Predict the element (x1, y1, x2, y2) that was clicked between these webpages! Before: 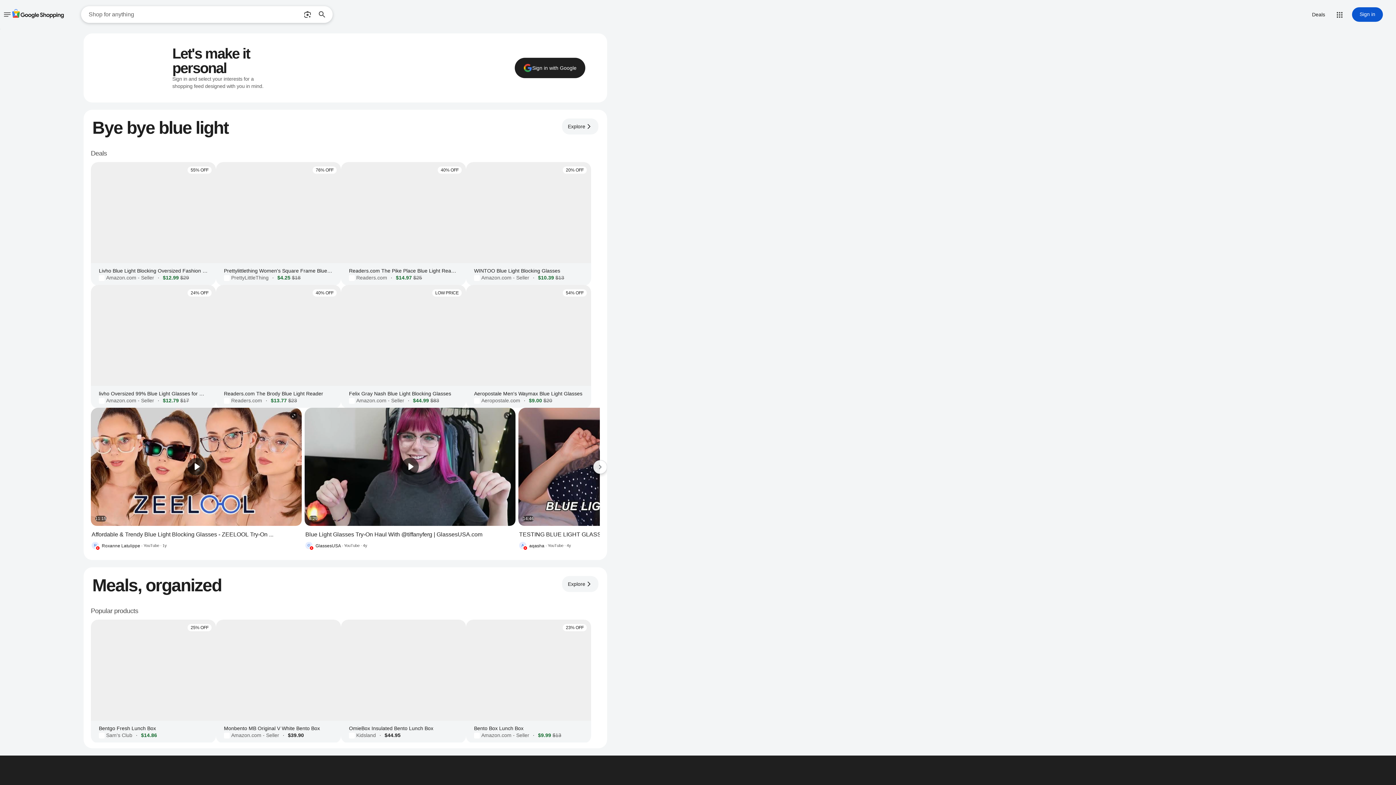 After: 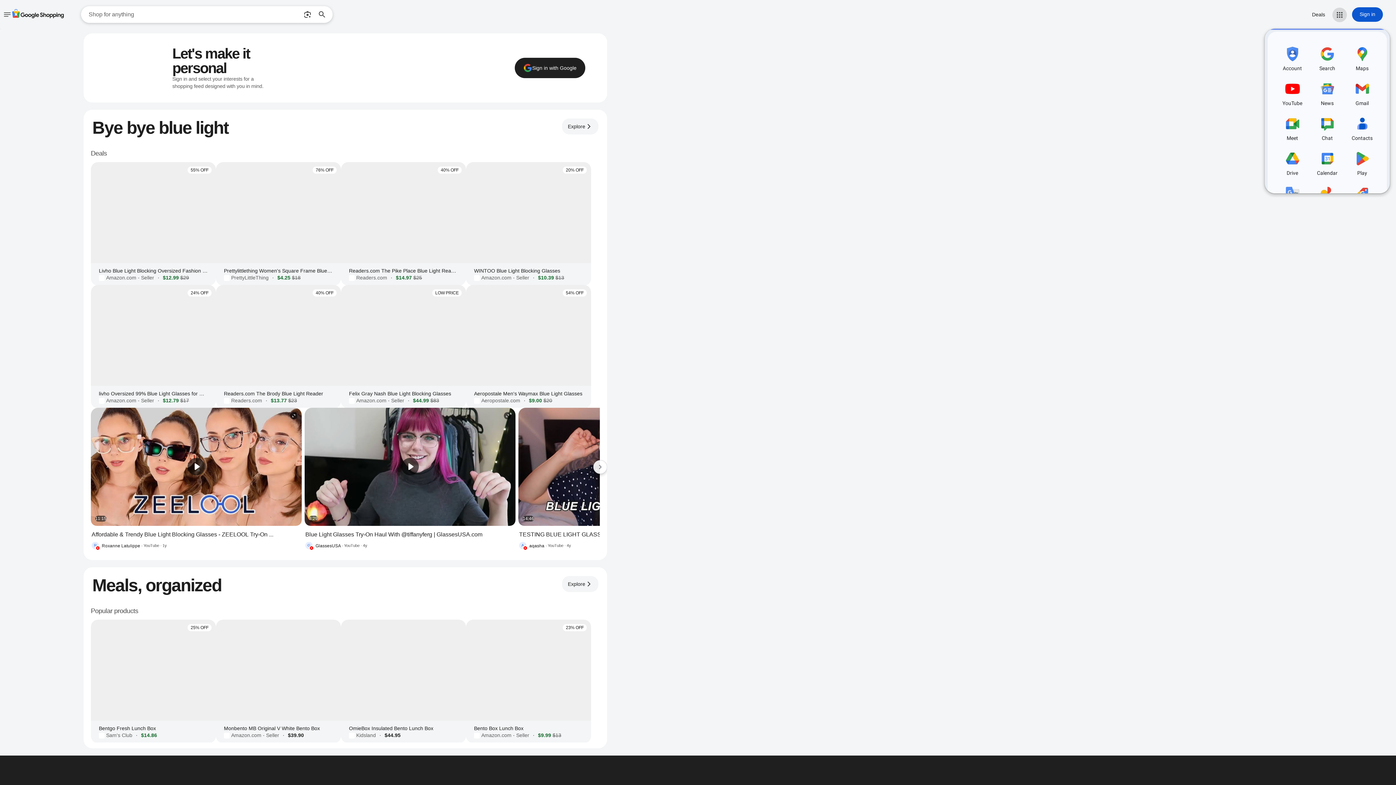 Action: bbox: (1332, 7, 1347, 22) label: Google apps